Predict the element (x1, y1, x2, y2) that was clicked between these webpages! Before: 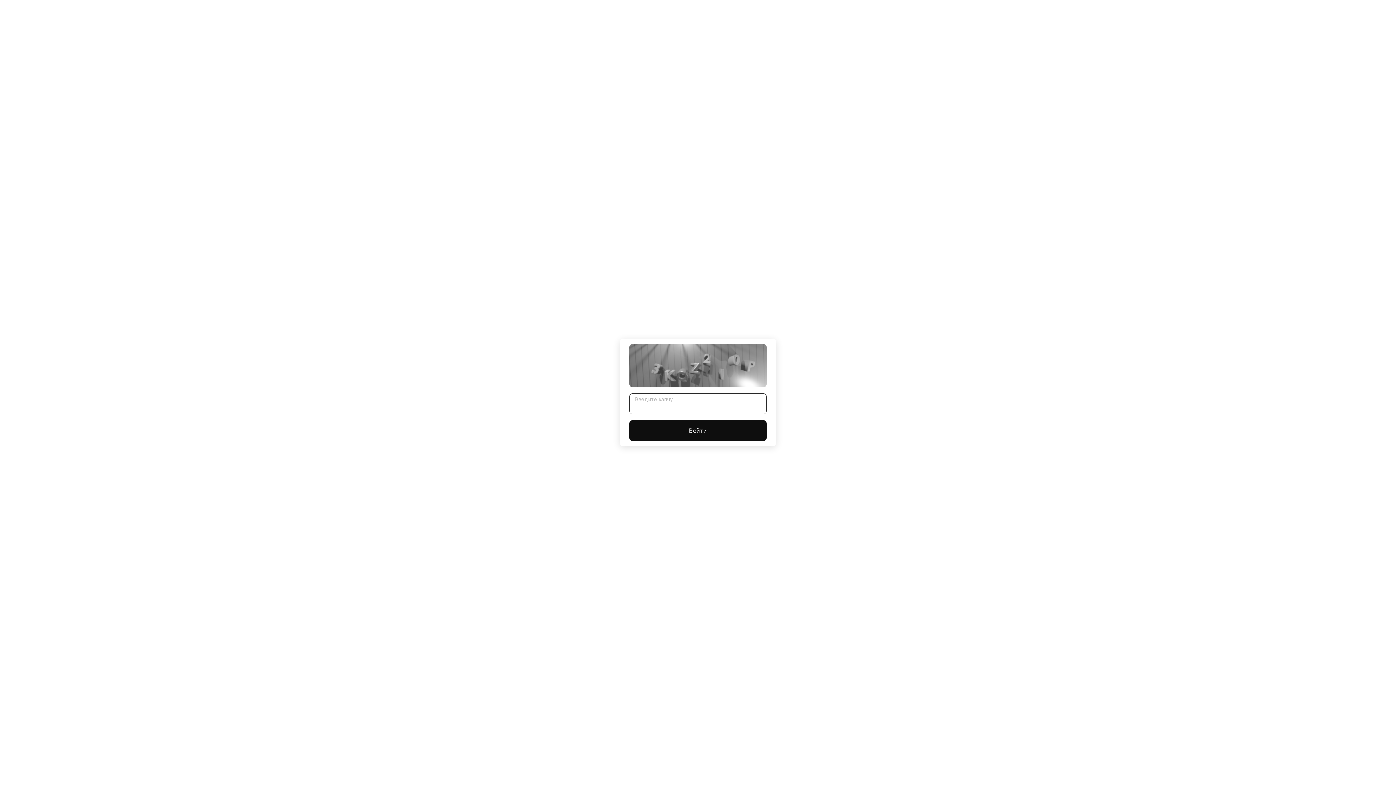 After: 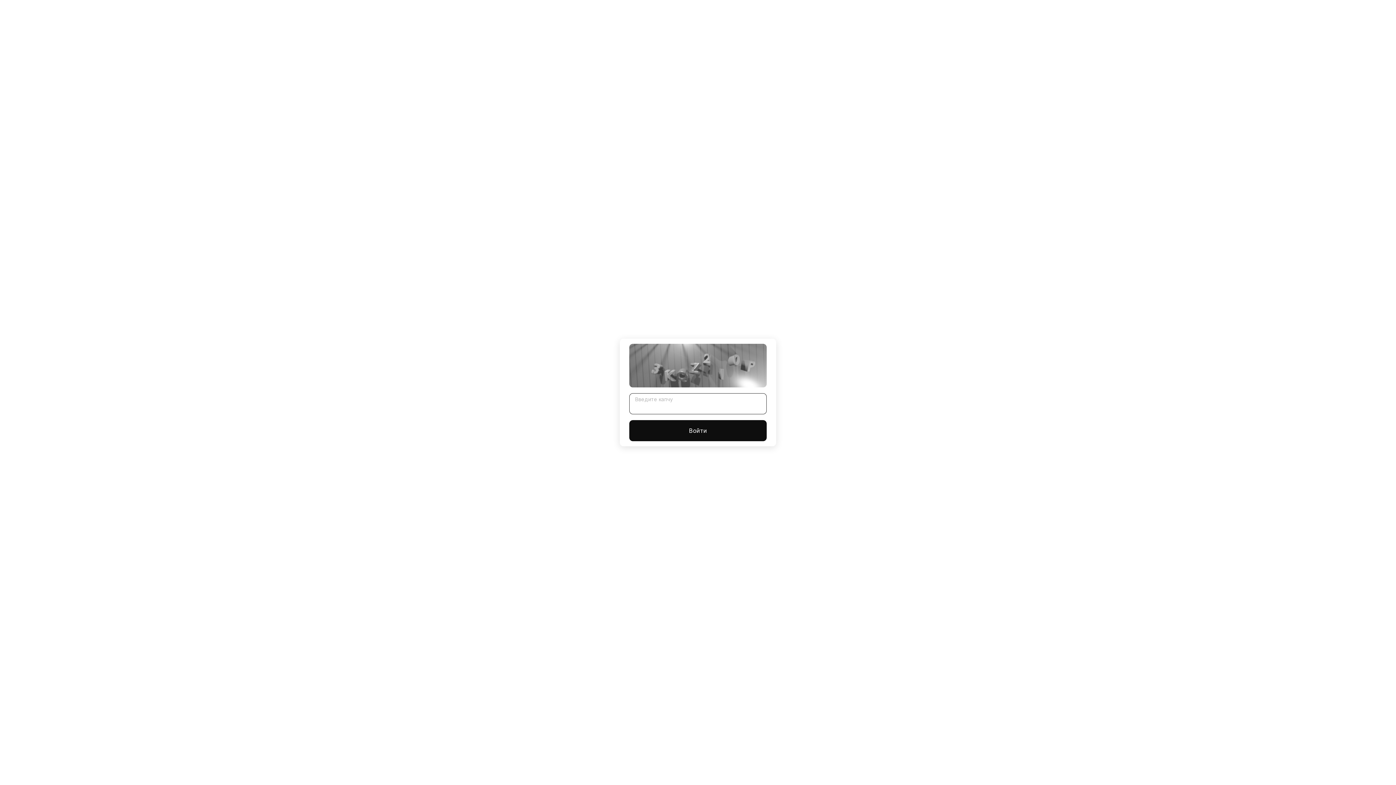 Action: bbox: (629, 420, 766, 441) label: Войти